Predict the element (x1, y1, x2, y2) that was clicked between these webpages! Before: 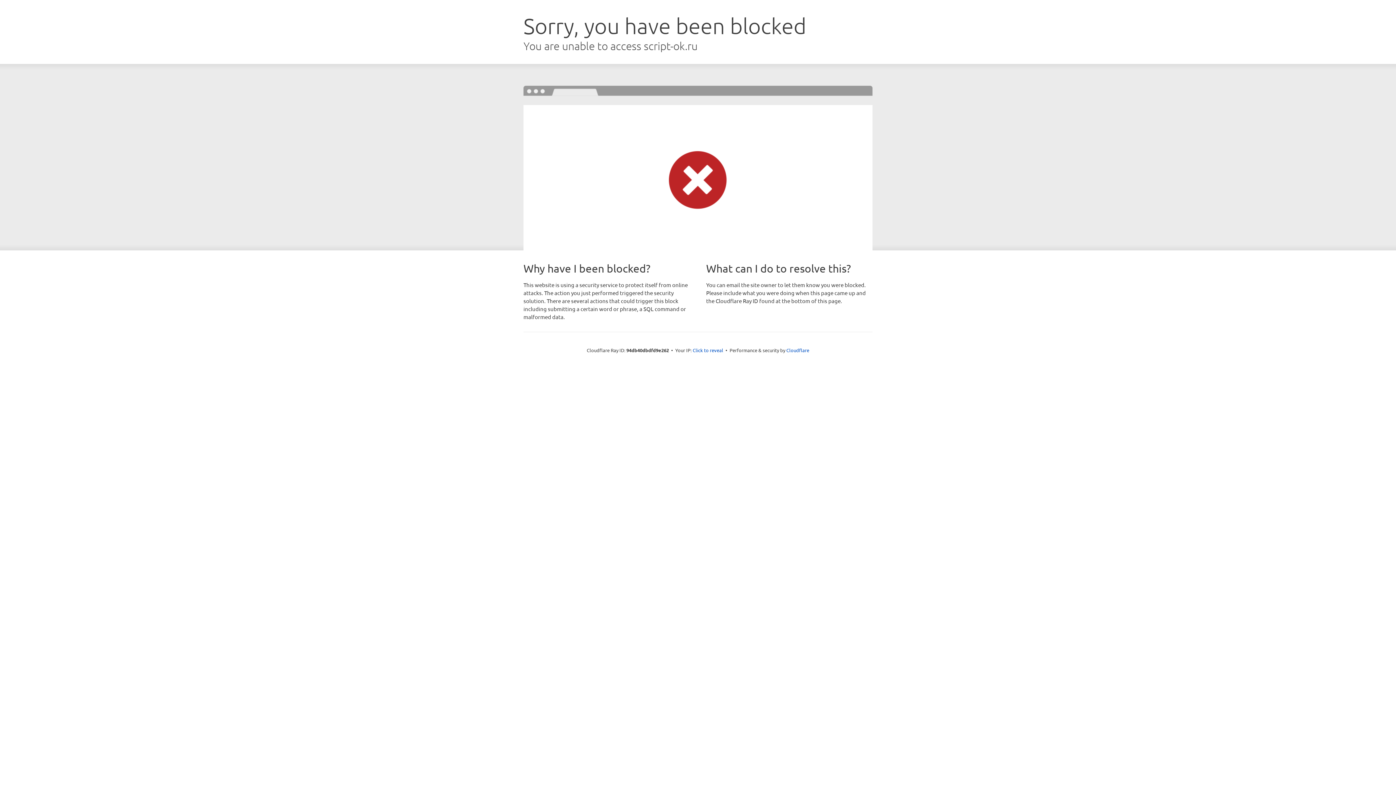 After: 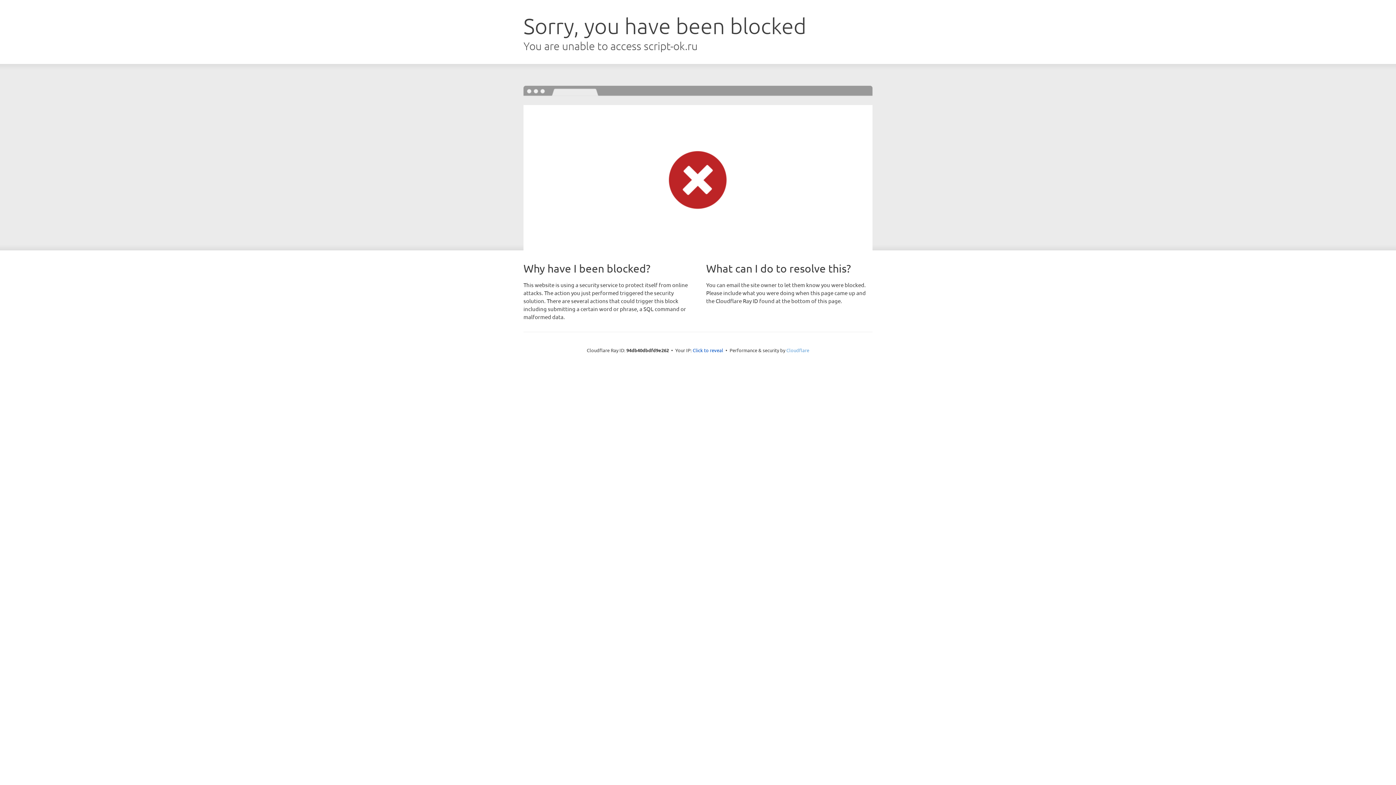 Action: label: Cloudflare bbox: (786, 347, 809, 353)